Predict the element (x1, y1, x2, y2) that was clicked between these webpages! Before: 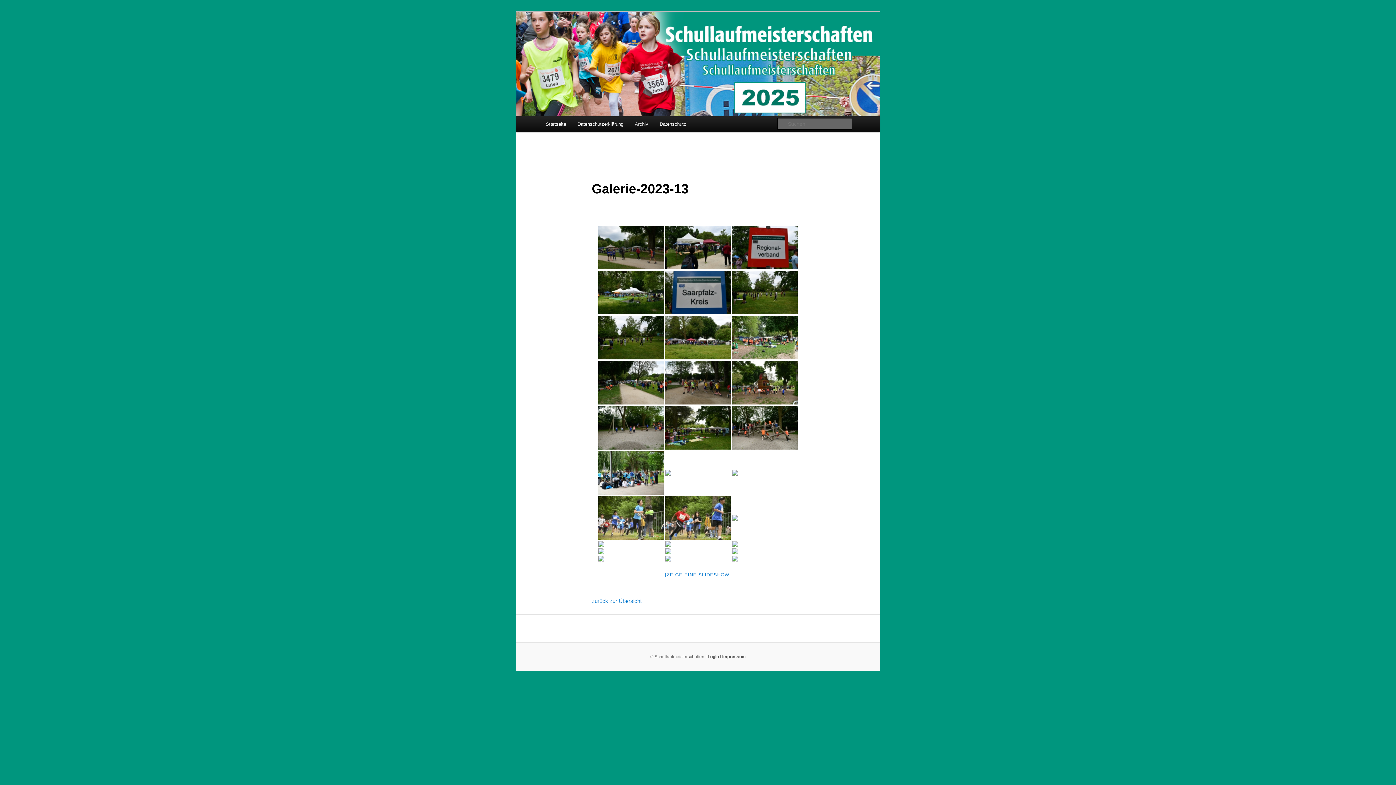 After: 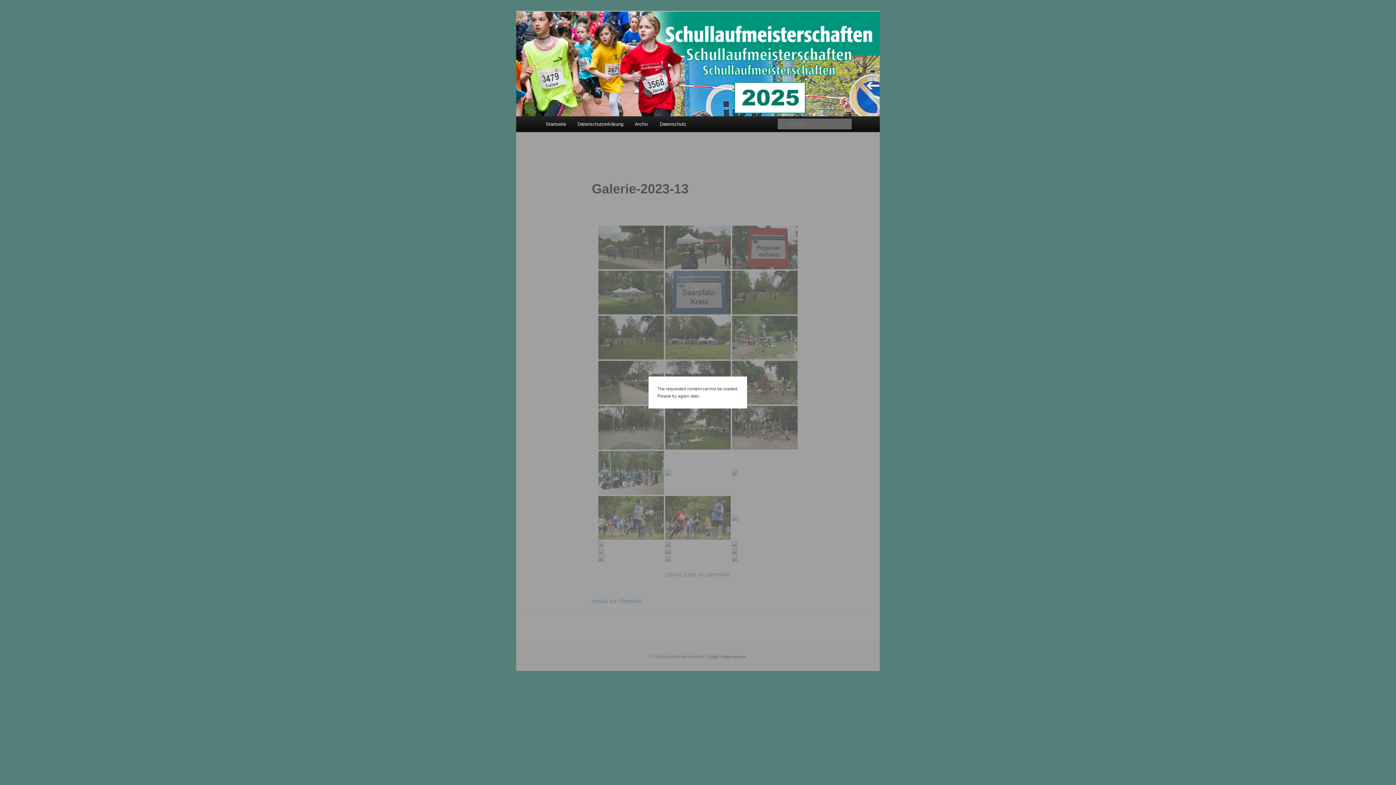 Action: bbox: (665, 470, 730, 476)